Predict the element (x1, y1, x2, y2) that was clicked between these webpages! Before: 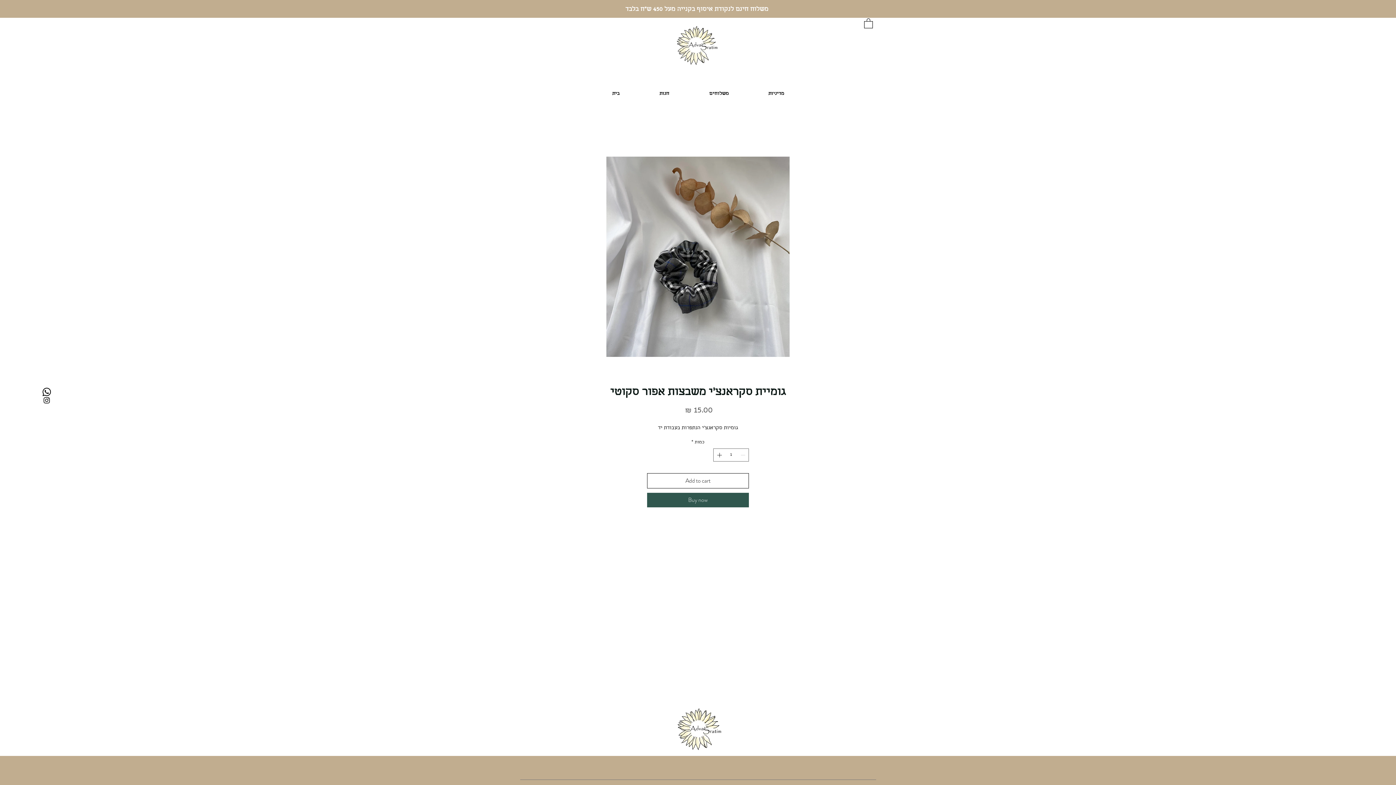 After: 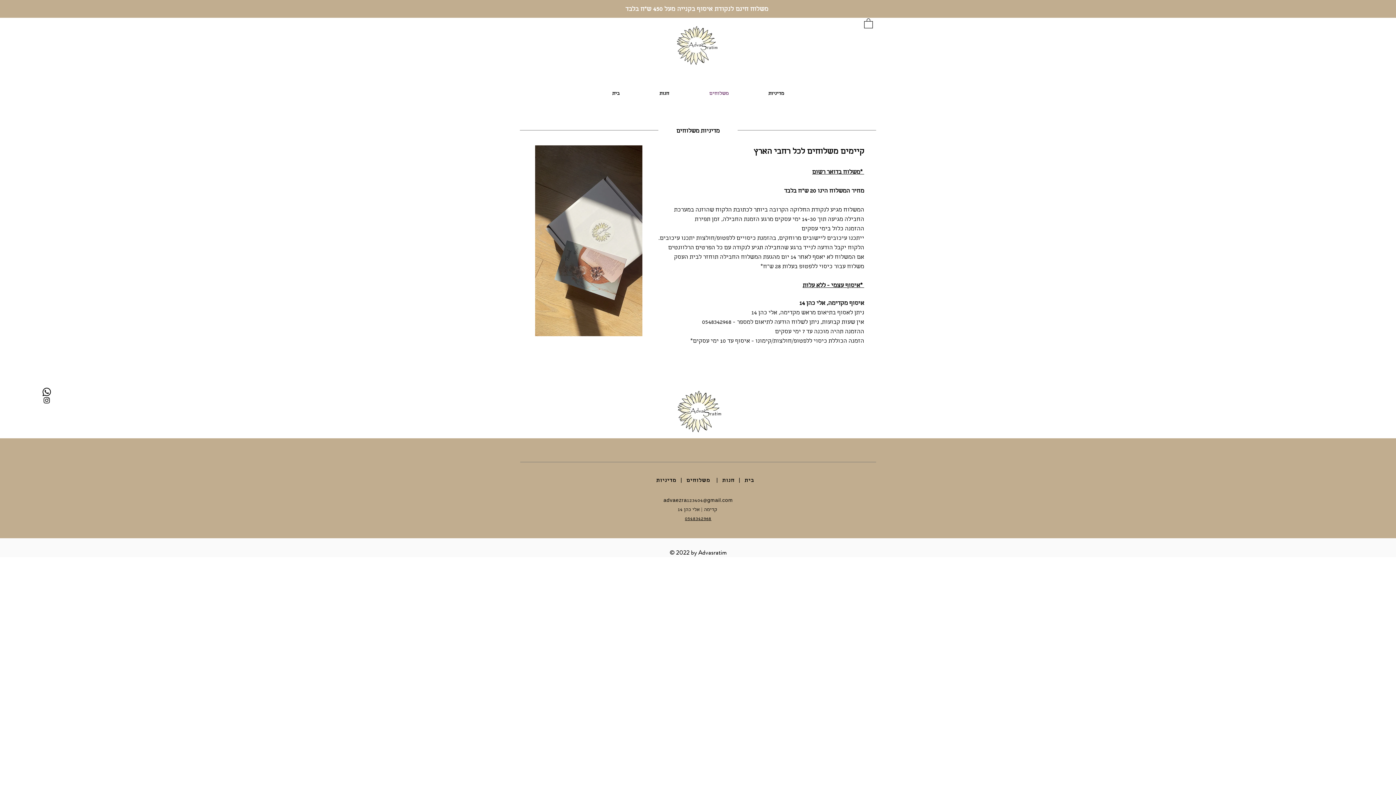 Action: label: משלוחים bbox: (689, 85, 748, 103)